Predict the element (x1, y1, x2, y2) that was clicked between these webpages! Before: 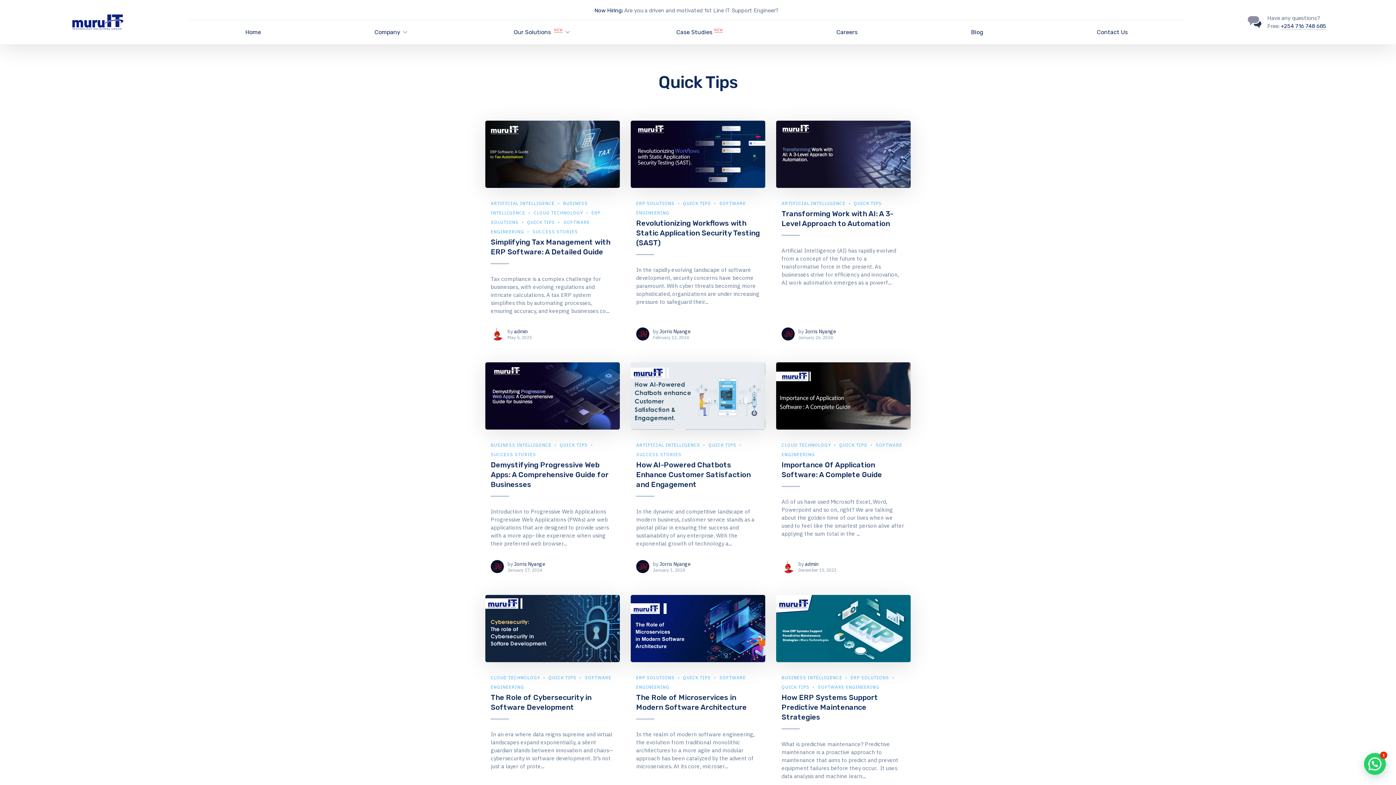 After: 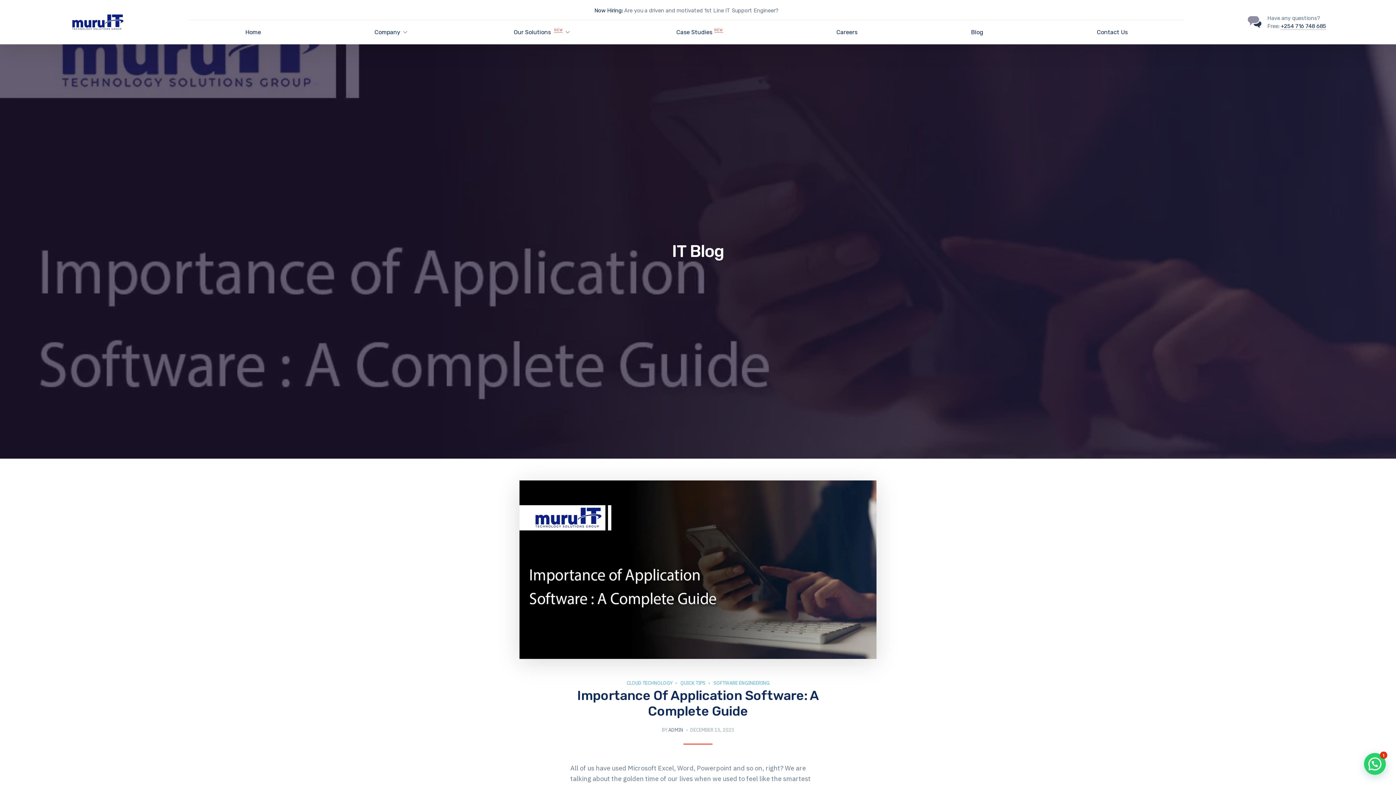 Action: bbox: (776, 362, 910, 429)